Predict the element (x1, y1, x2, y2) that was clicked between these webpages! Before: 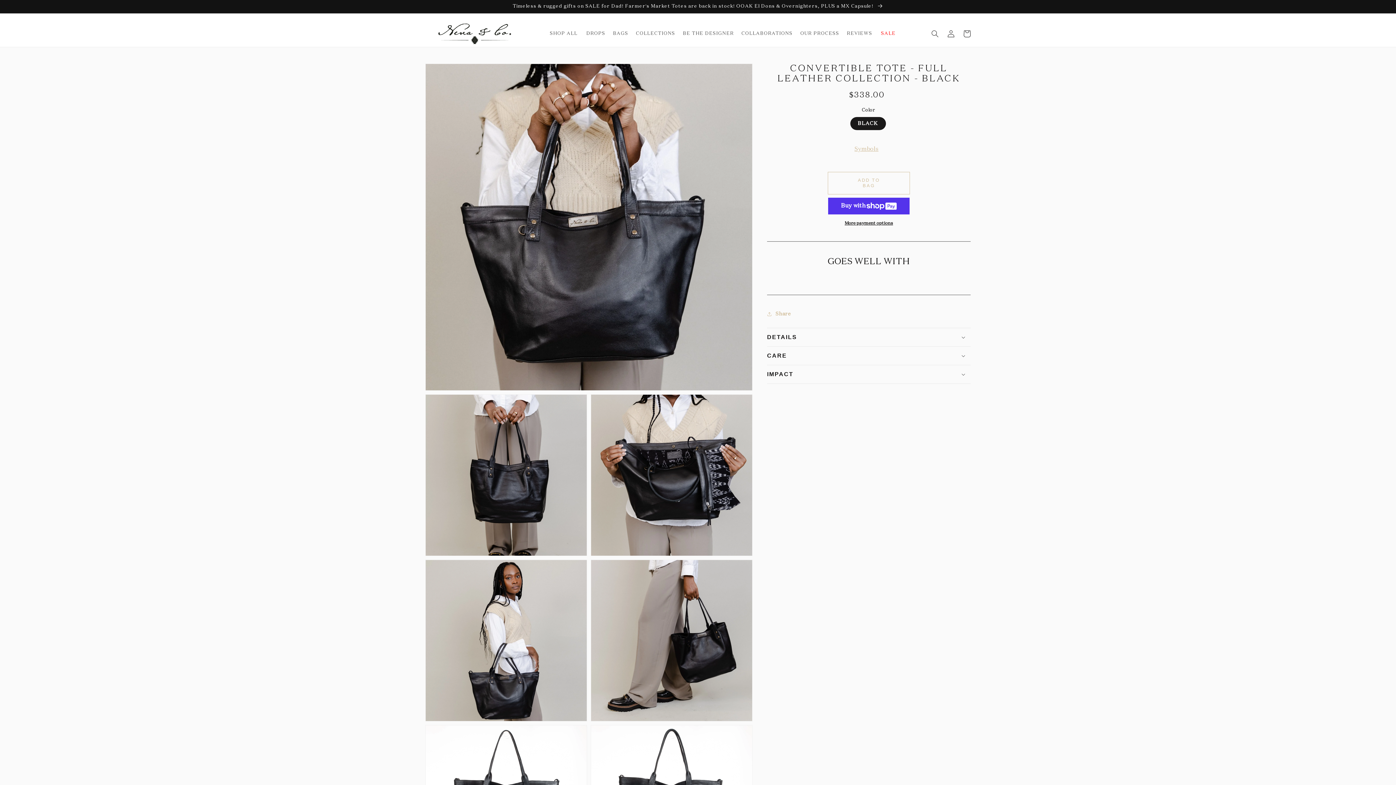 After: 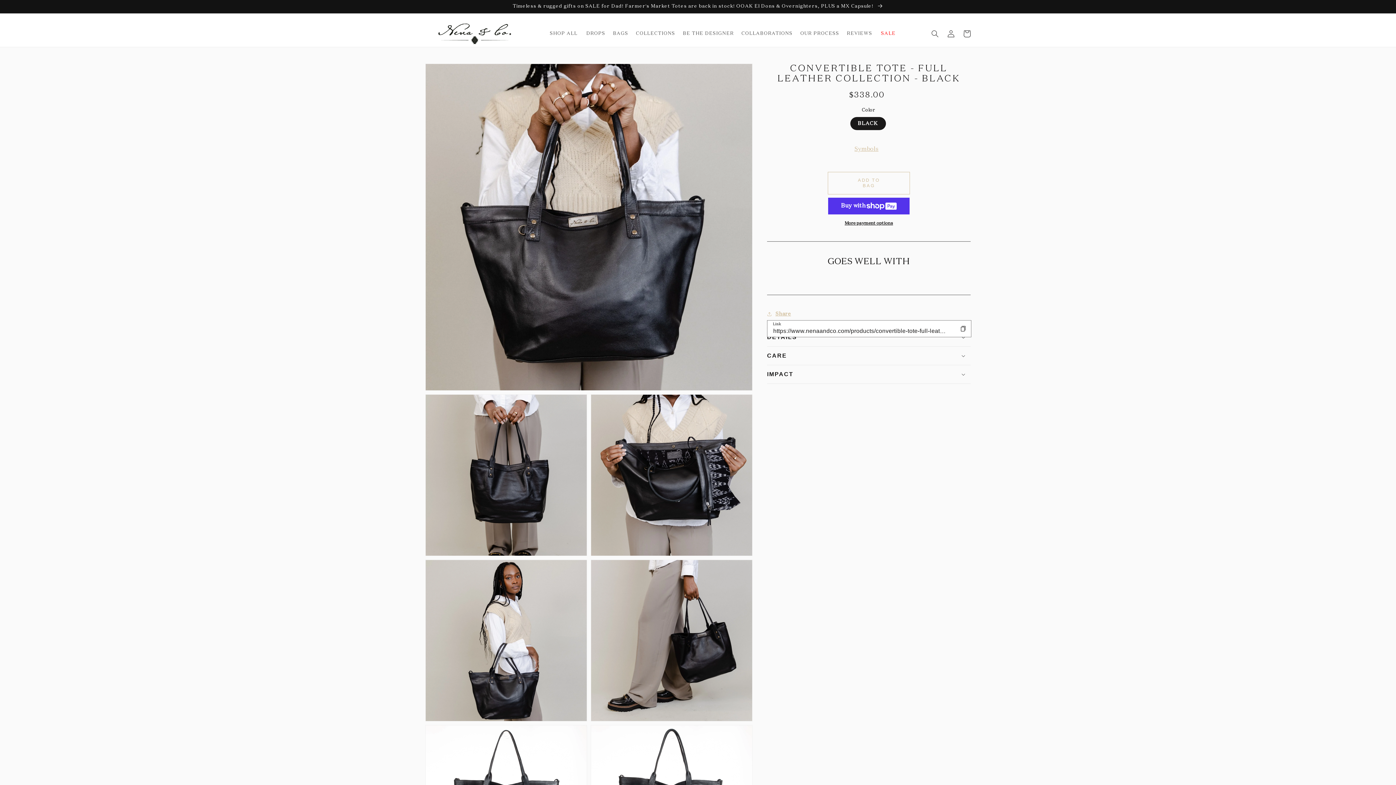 Action: bbox: (767, 309, 791, 318) label: Share